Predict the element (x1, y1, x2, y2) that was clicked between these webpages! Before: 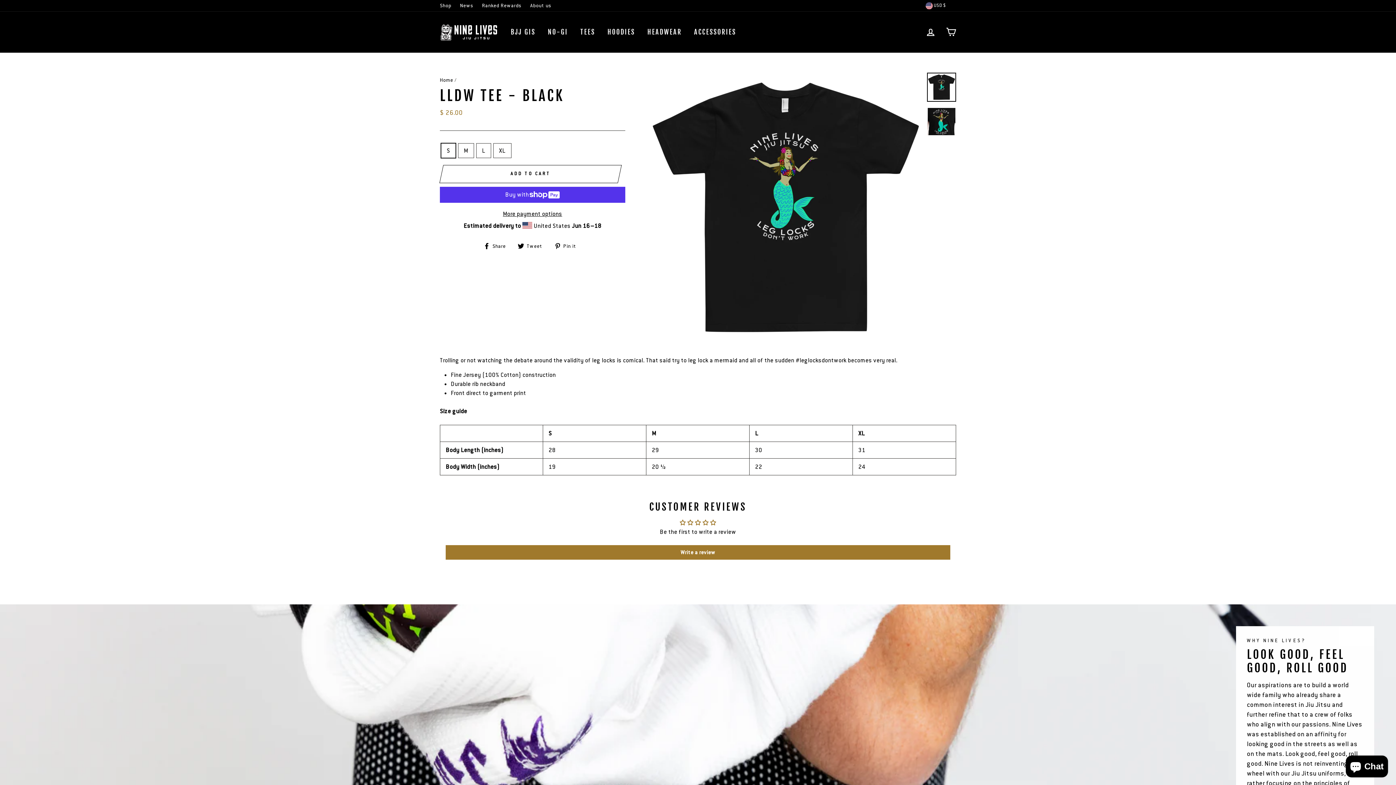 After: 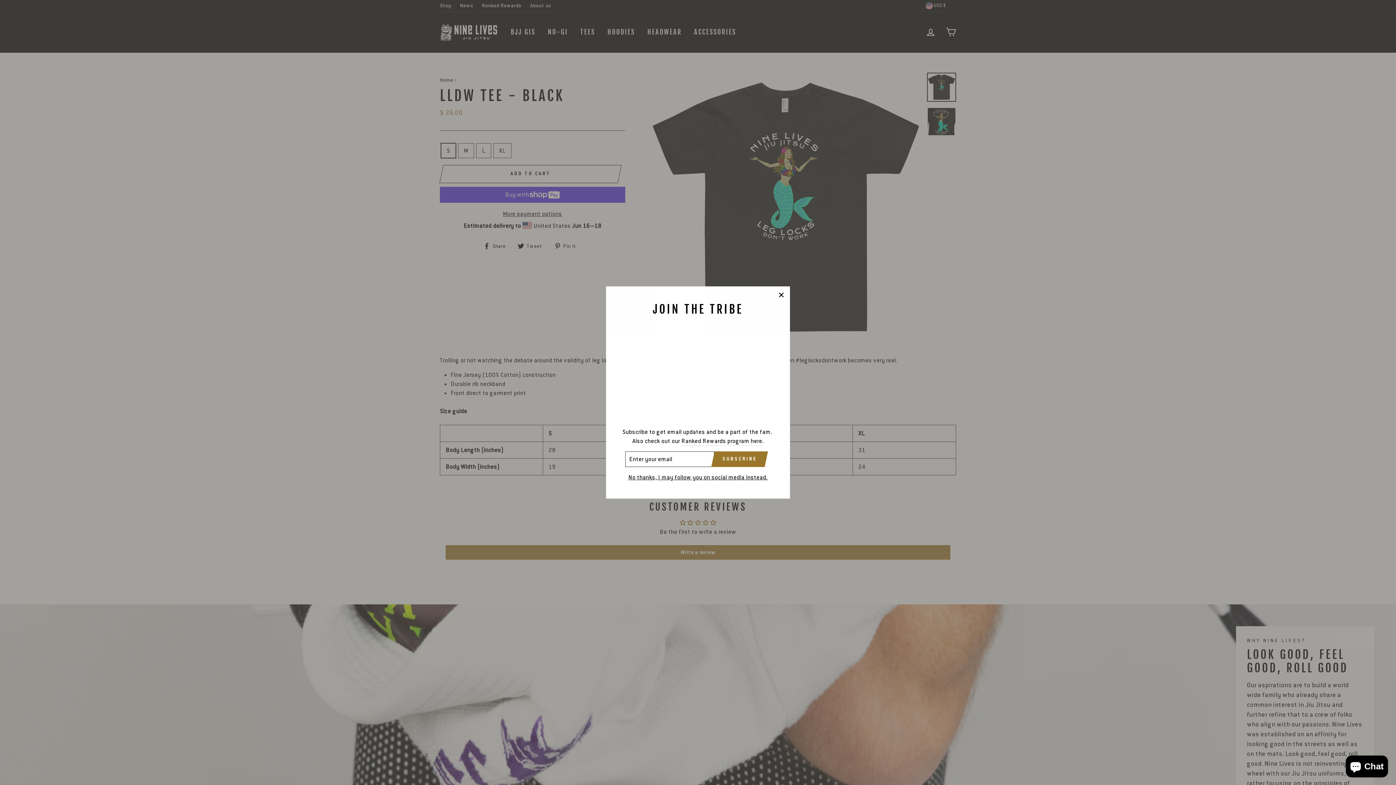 Action: label:  Pin it
Pin on Pinterest bbox: (554, 241, 581, 250)